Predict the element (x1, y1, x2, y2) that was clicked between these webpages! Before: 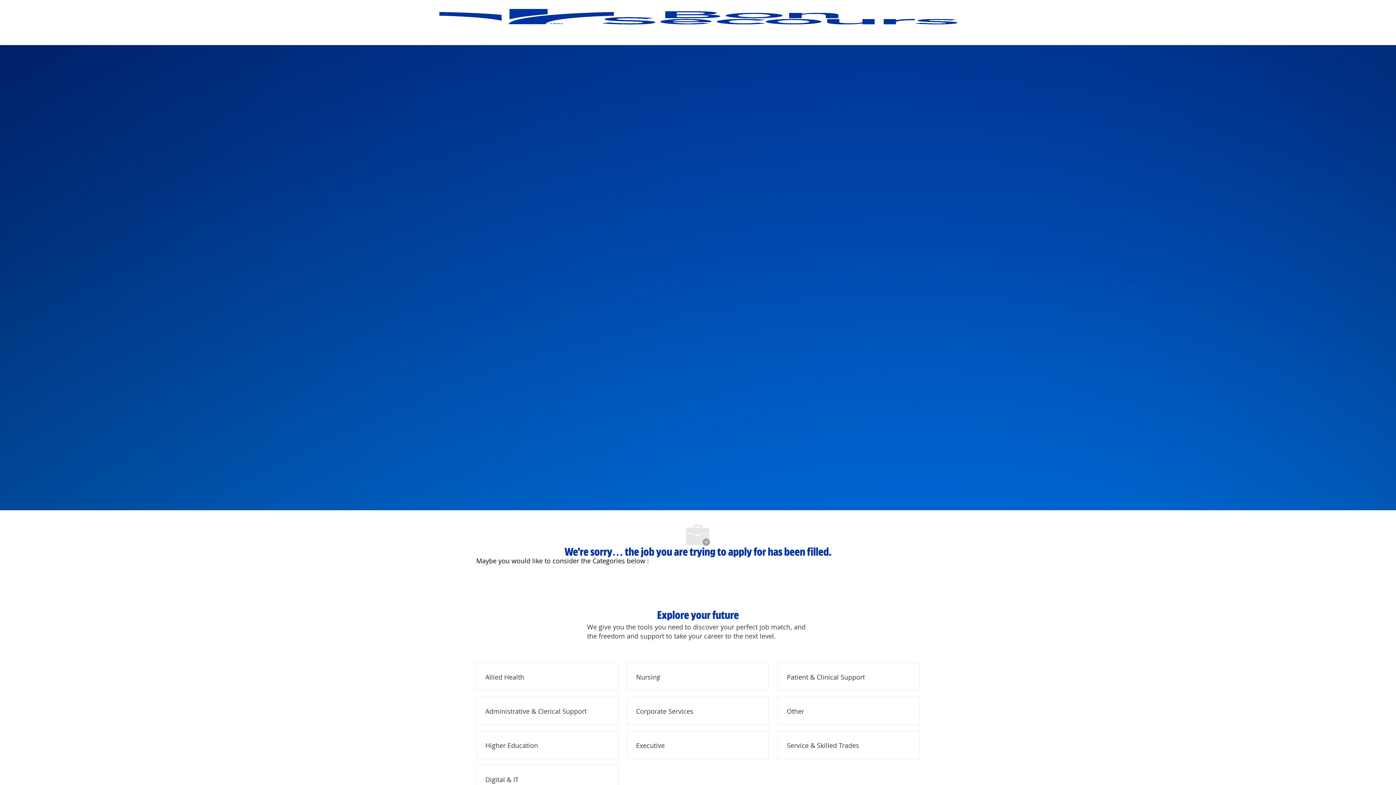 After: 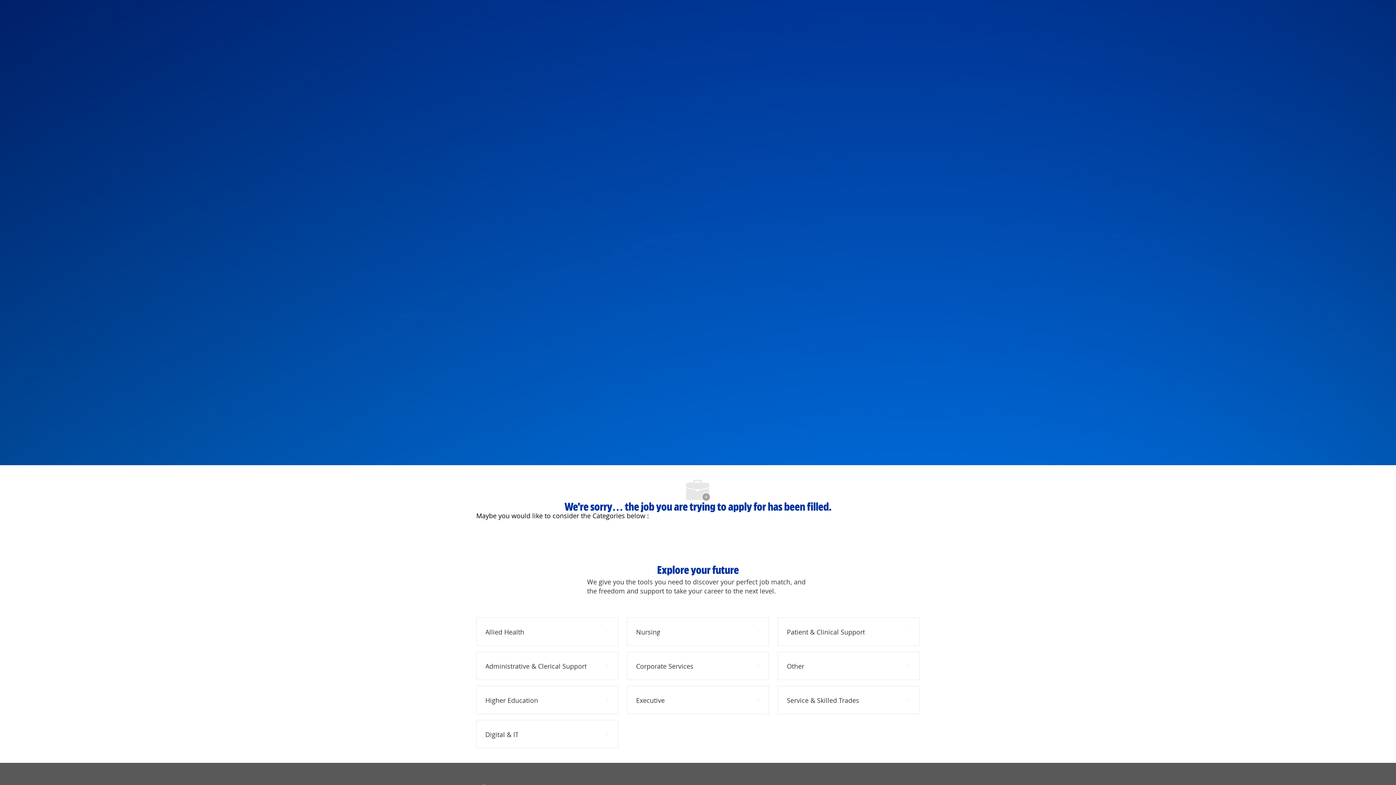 Action: bbox: (0, 0, 1396, 0) label: Skip to main content